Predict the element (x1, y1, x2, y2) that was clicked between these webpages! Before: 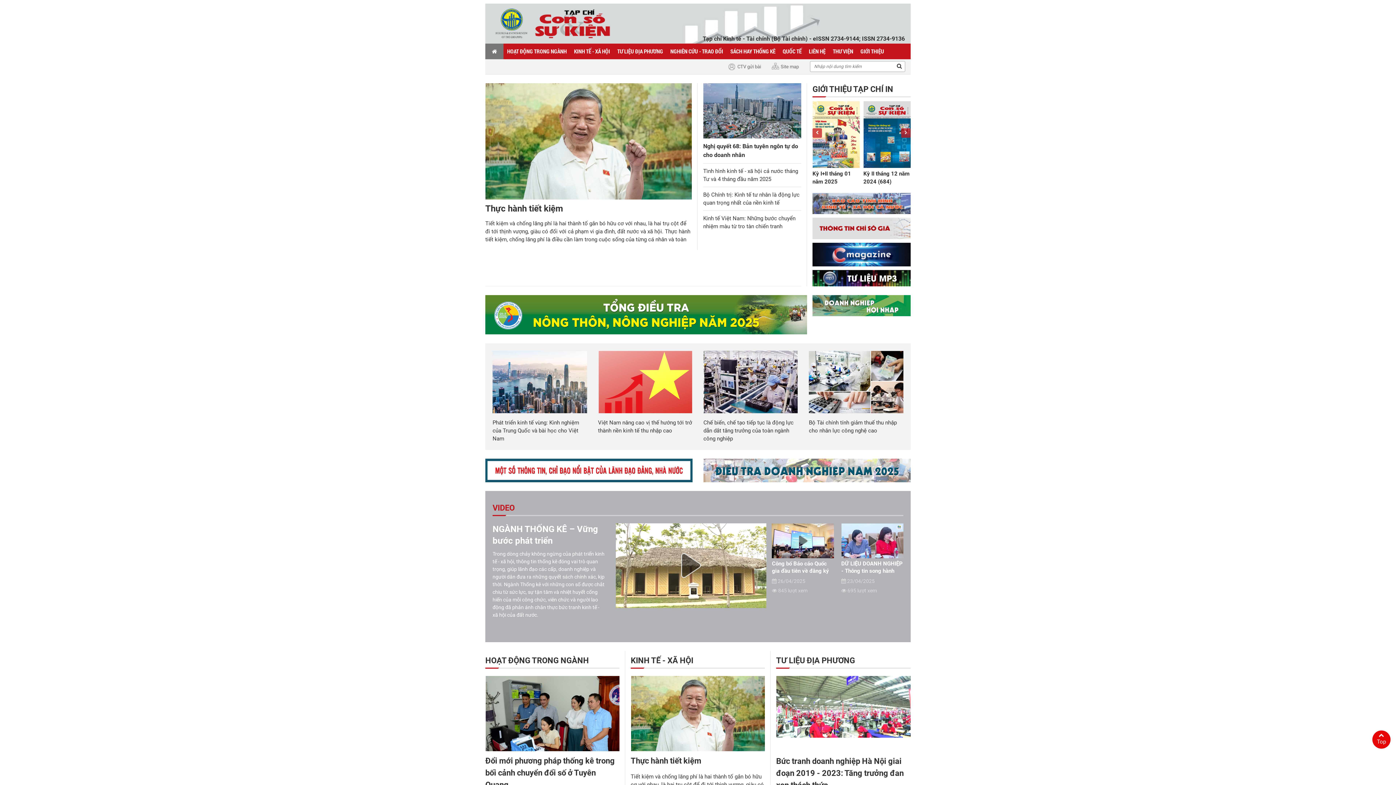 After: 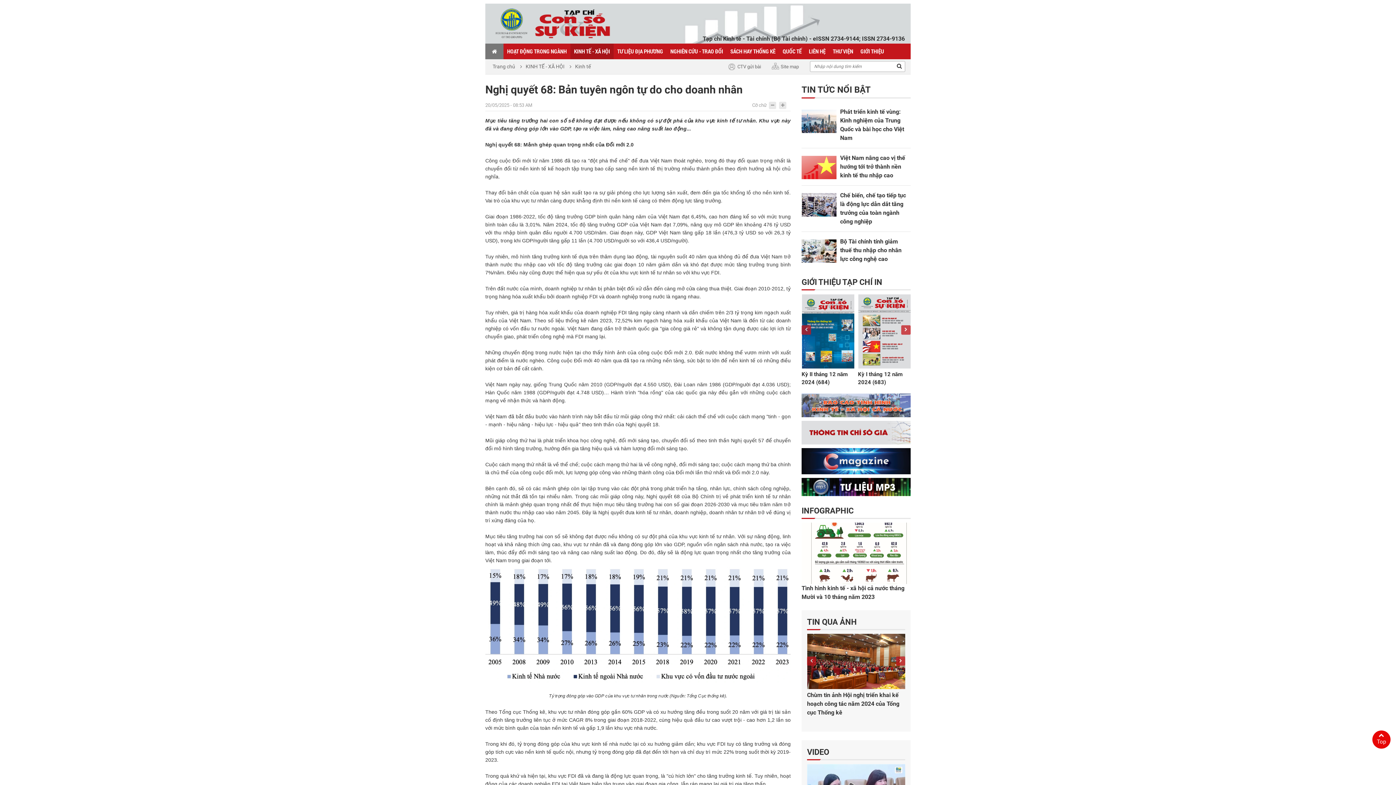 Action: label: Nghị quyết 68: Bản tuyên ngôn tự do cho doanh nhân bbox: (703, 138, 801, 163)